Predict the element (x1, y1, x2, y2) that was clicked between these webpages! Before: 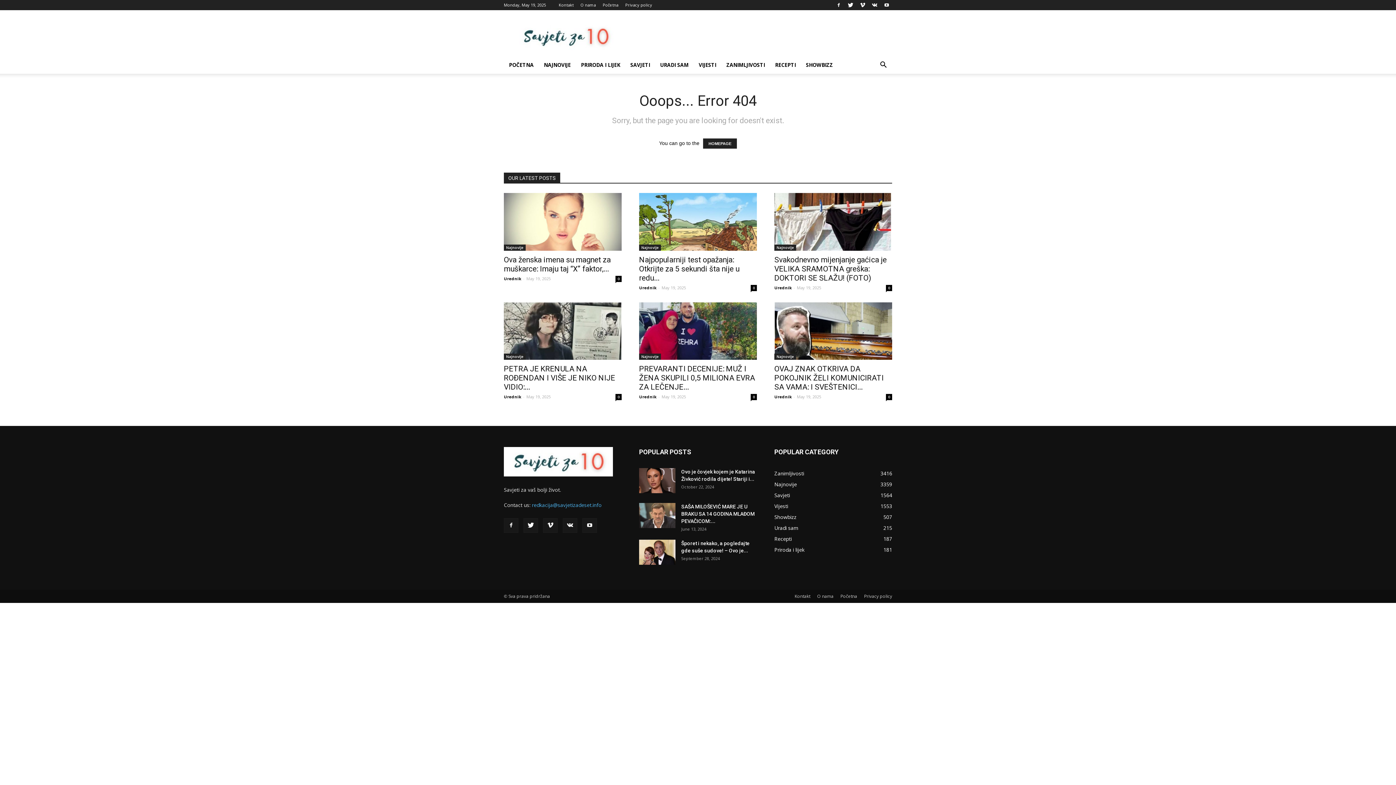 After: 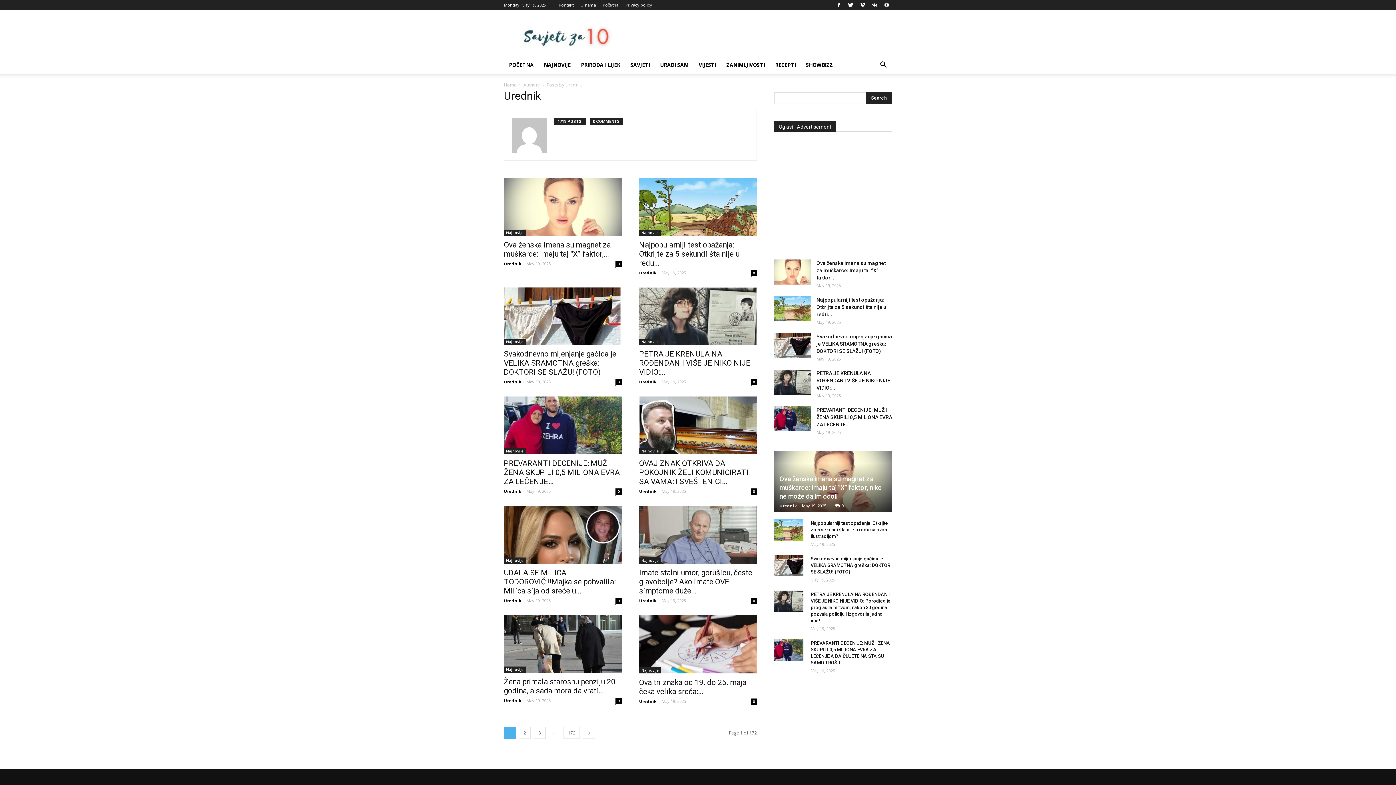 Action: bbox: (504, 275, 521, 281) label: Urednik